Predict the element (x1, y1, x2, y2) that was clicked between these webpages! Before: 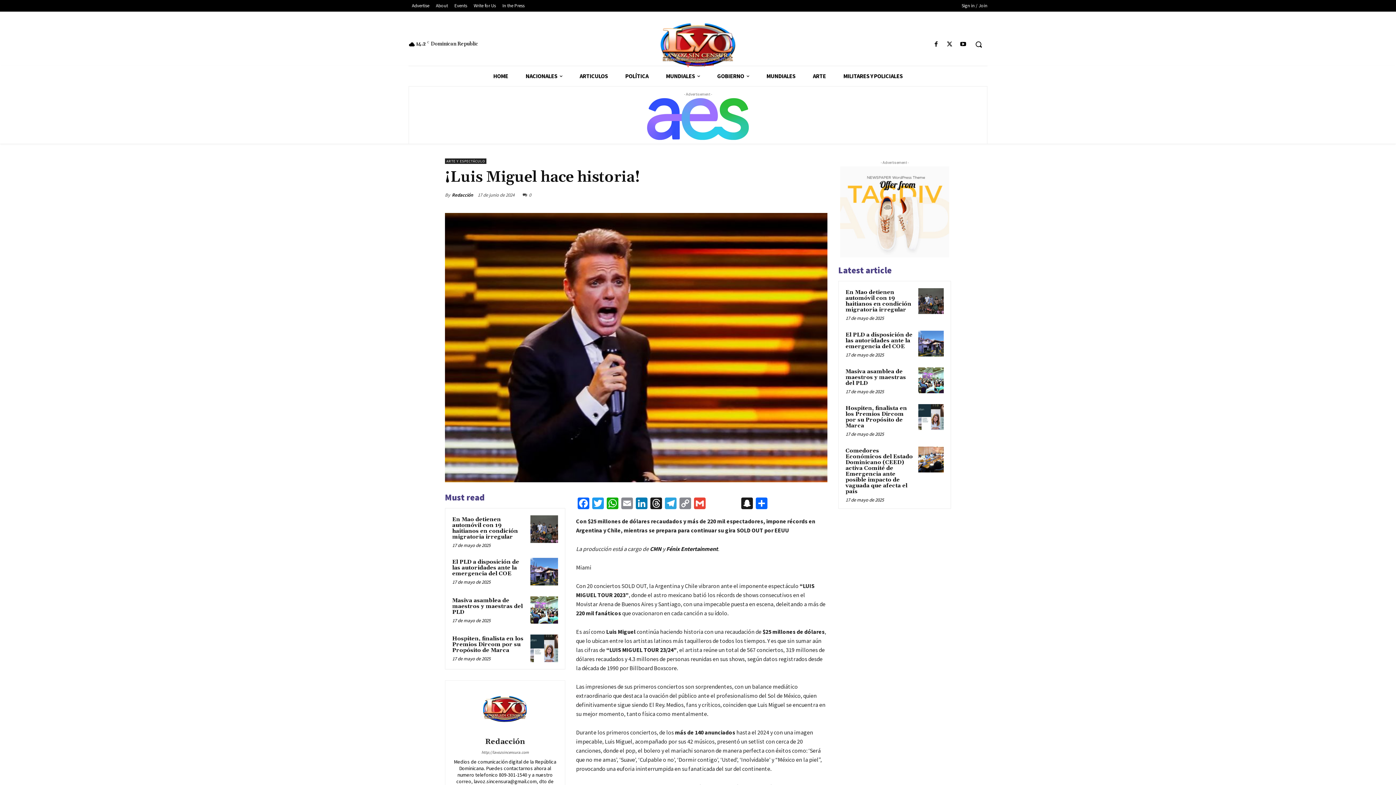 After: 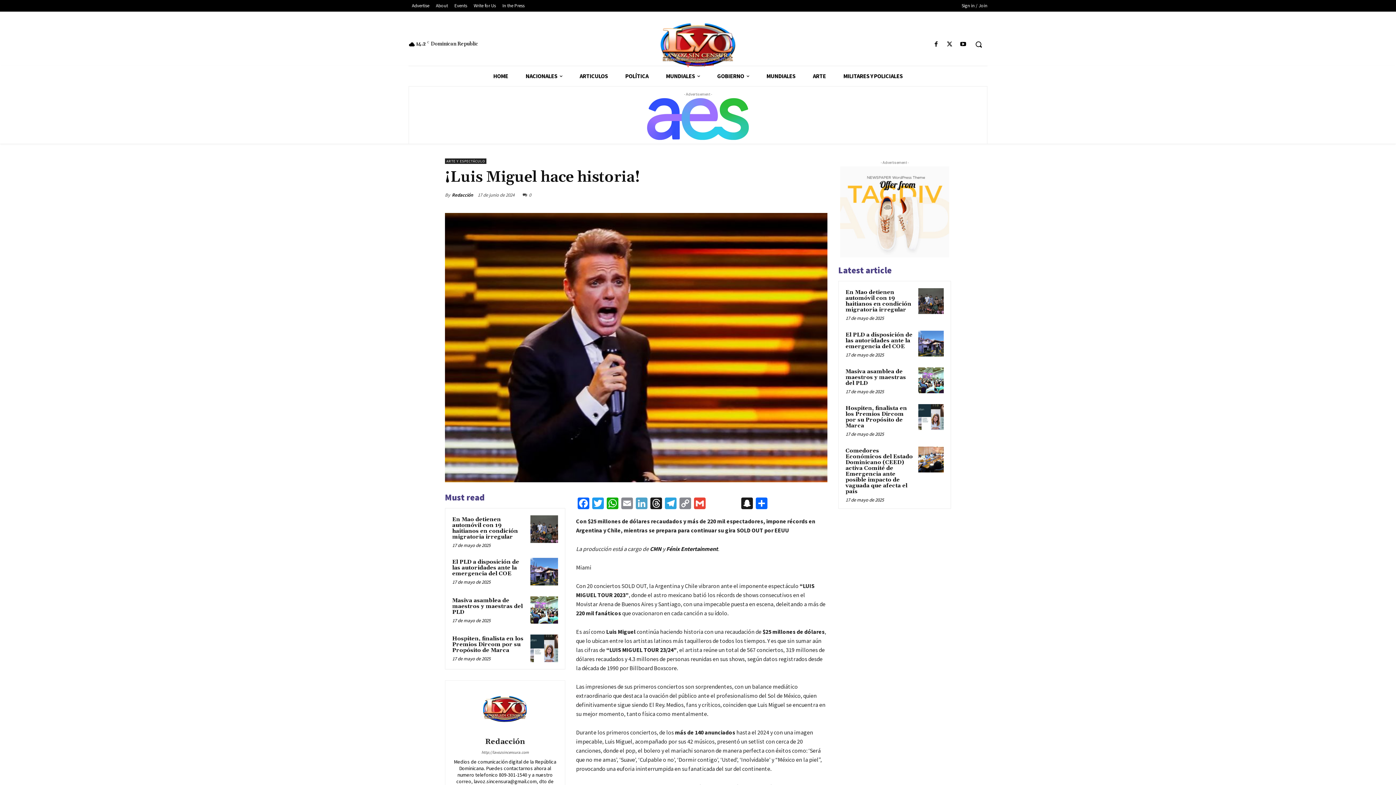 Action: bbox: (634, 497, 648, 511) label: LinkedIn